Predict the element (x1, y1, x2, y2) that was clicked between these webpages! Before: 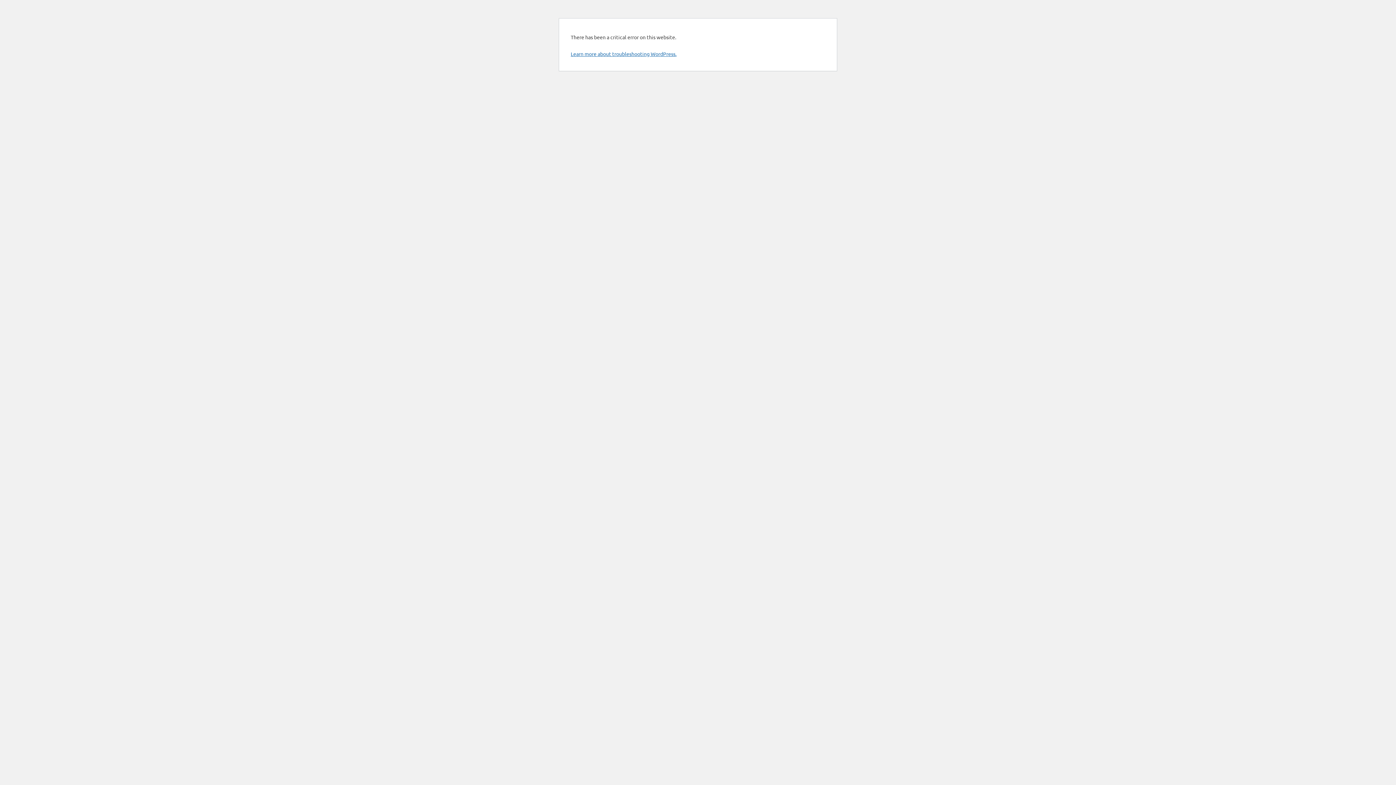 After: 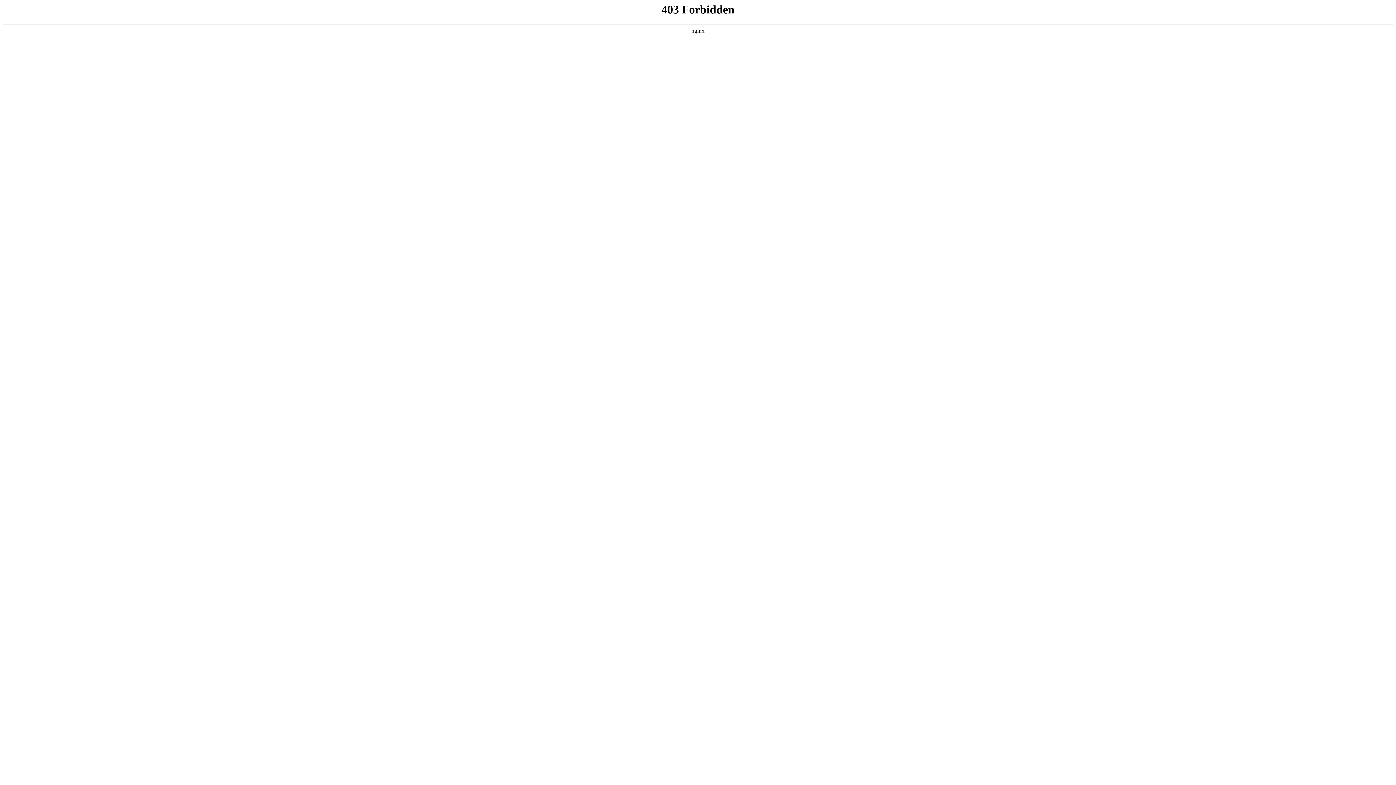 Action: bbox: (570, 50, 676, 57) label: Learn more about troubleshooting WordPress.